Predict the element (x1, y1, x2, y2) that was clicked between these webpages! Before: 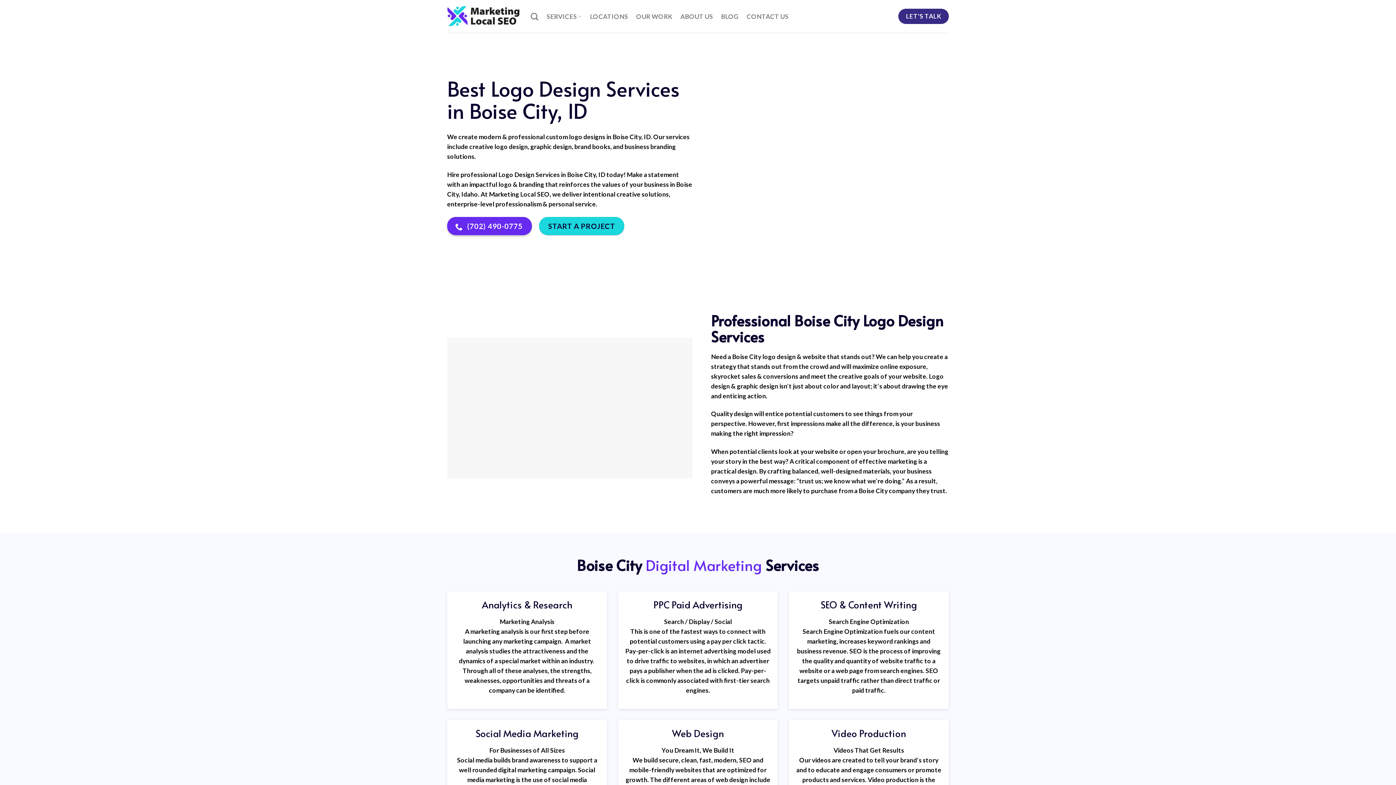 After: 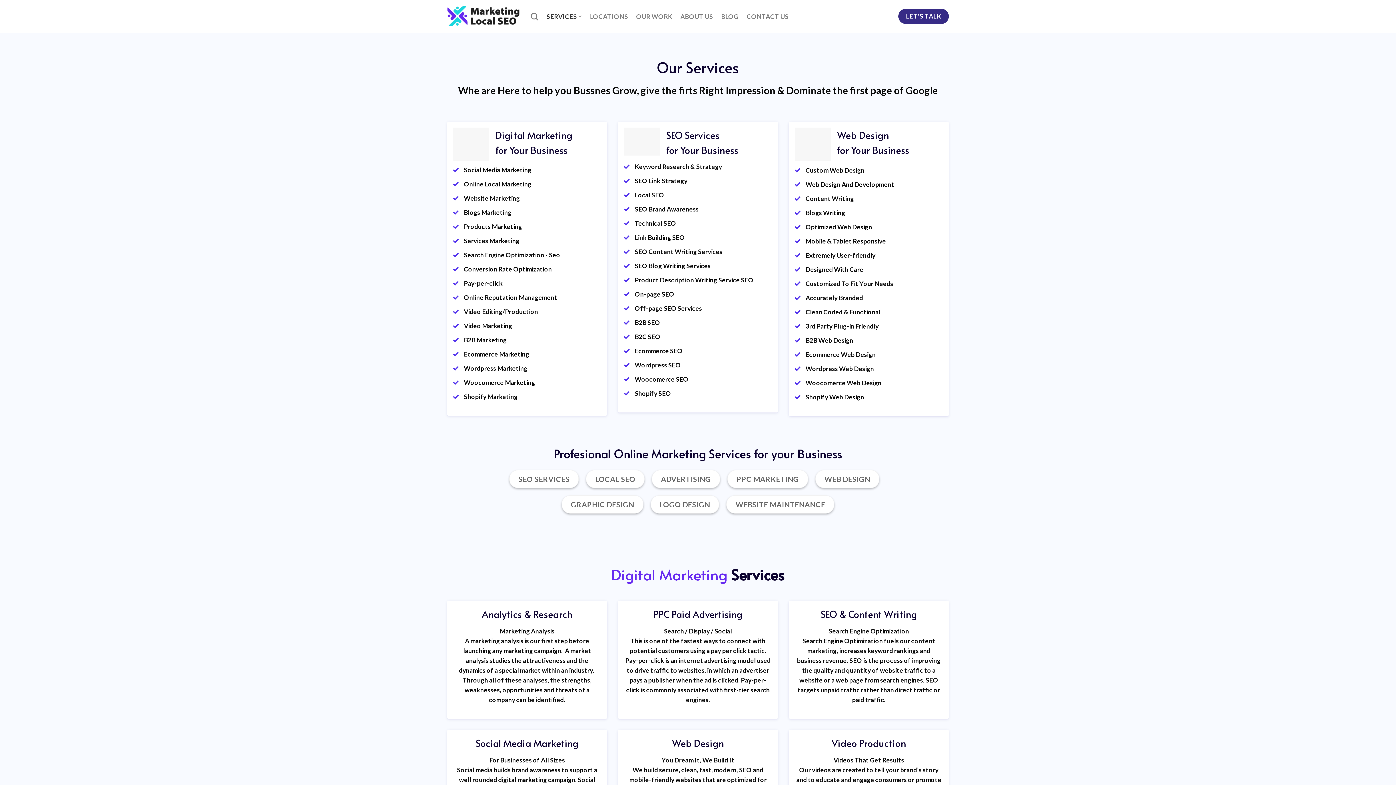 Action: bbox: (546, 7, 582, 24) label: SERVICES